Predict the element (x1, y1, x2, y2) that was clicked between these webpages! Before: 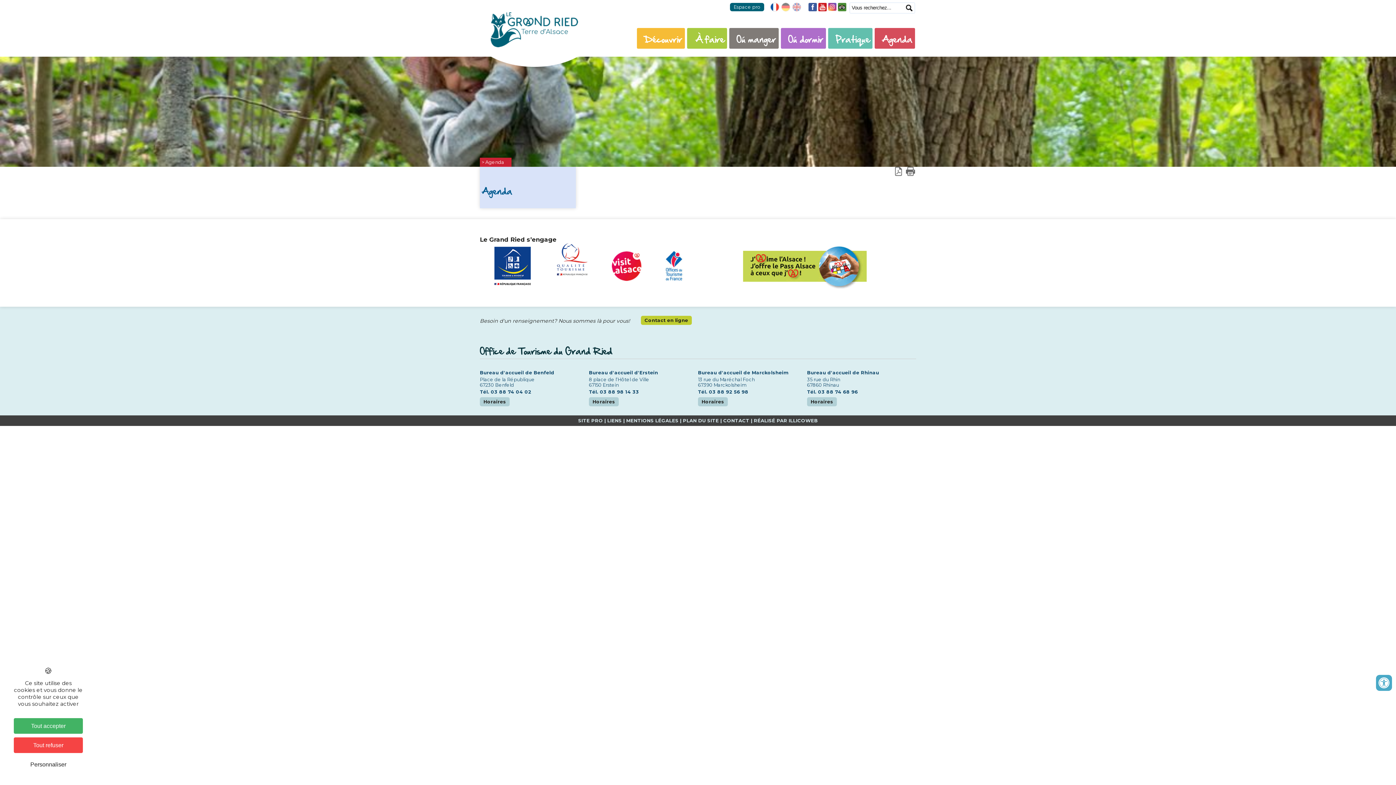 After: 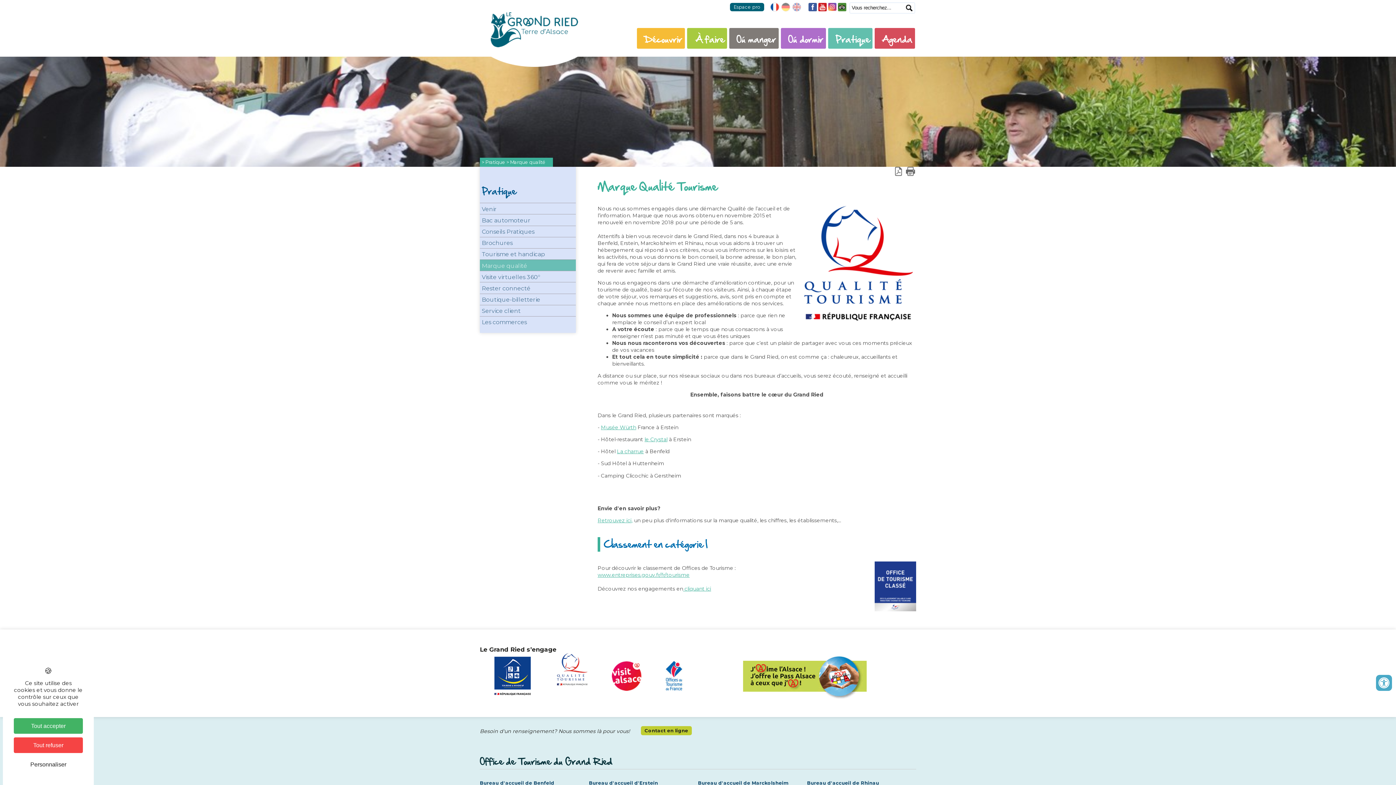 Action: bbox: (557, 271, 587, 276)